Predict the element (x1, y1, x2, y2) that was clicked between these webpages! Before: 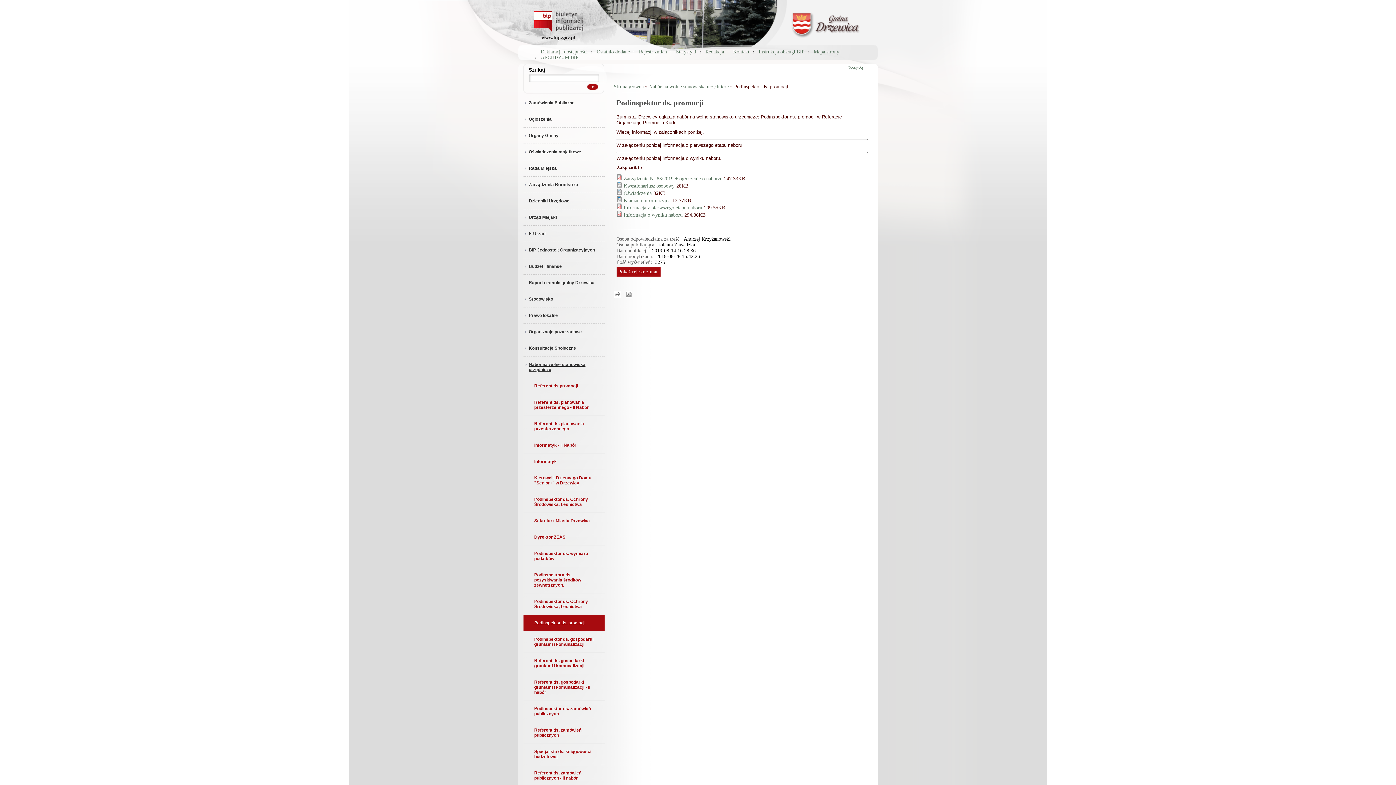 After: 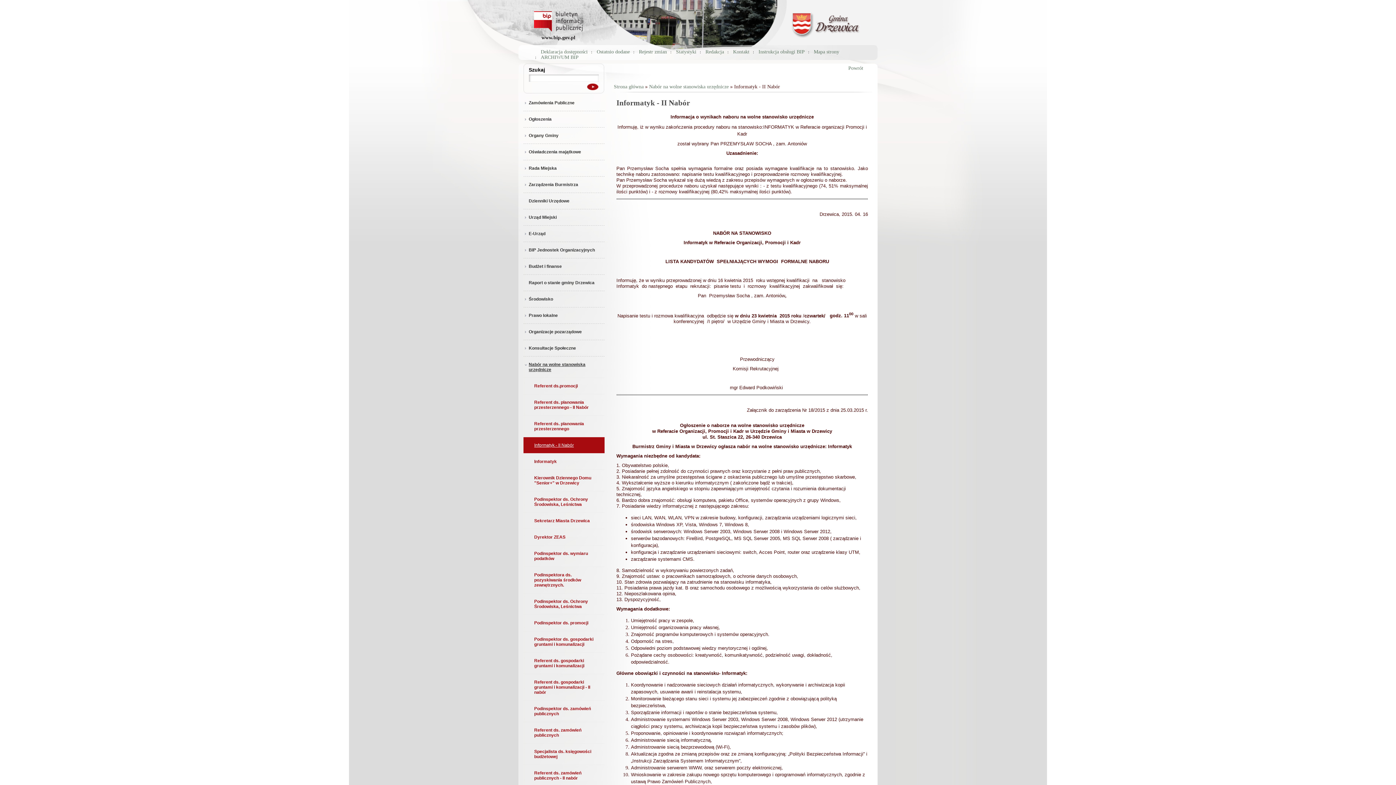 Action: label: Informatyk - II Nabór bbox: (523, 437, 604, 453)